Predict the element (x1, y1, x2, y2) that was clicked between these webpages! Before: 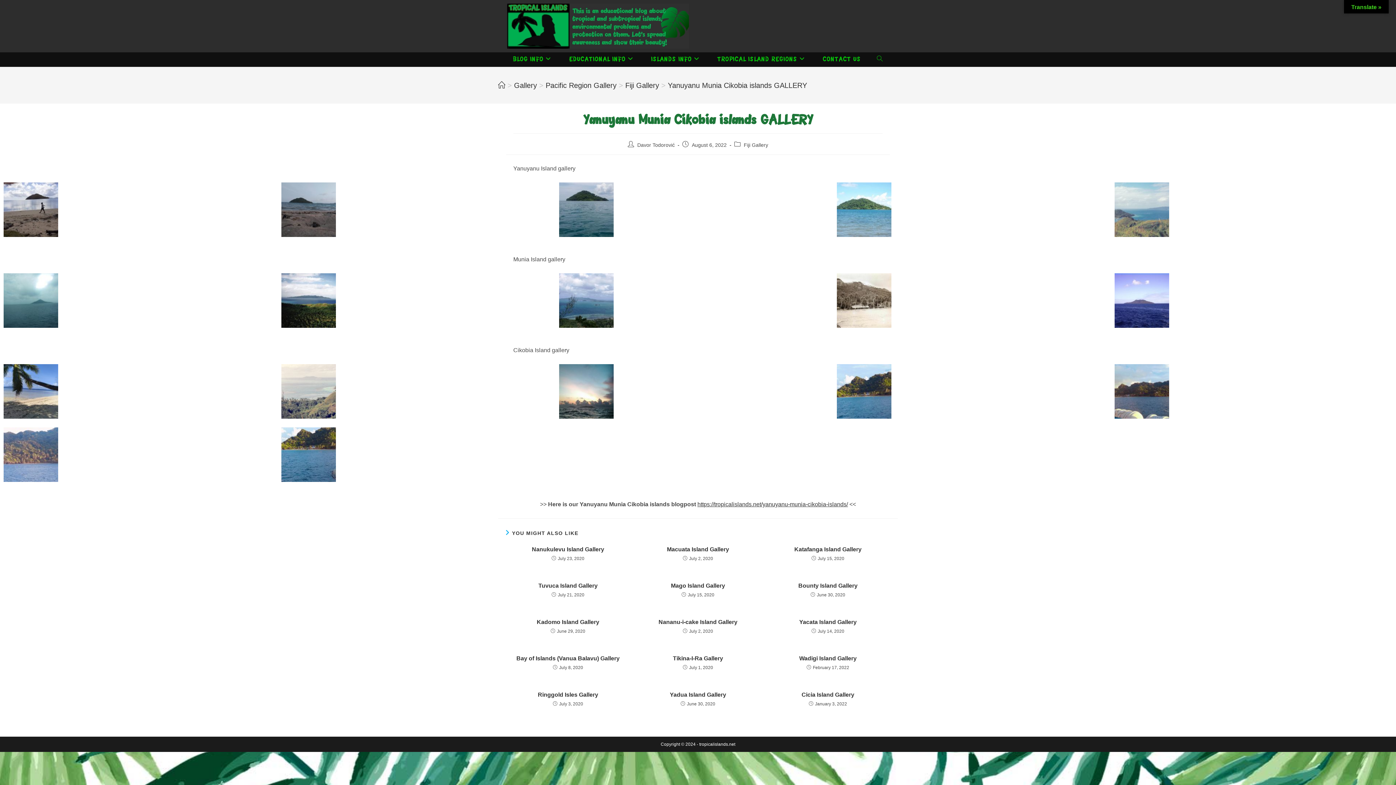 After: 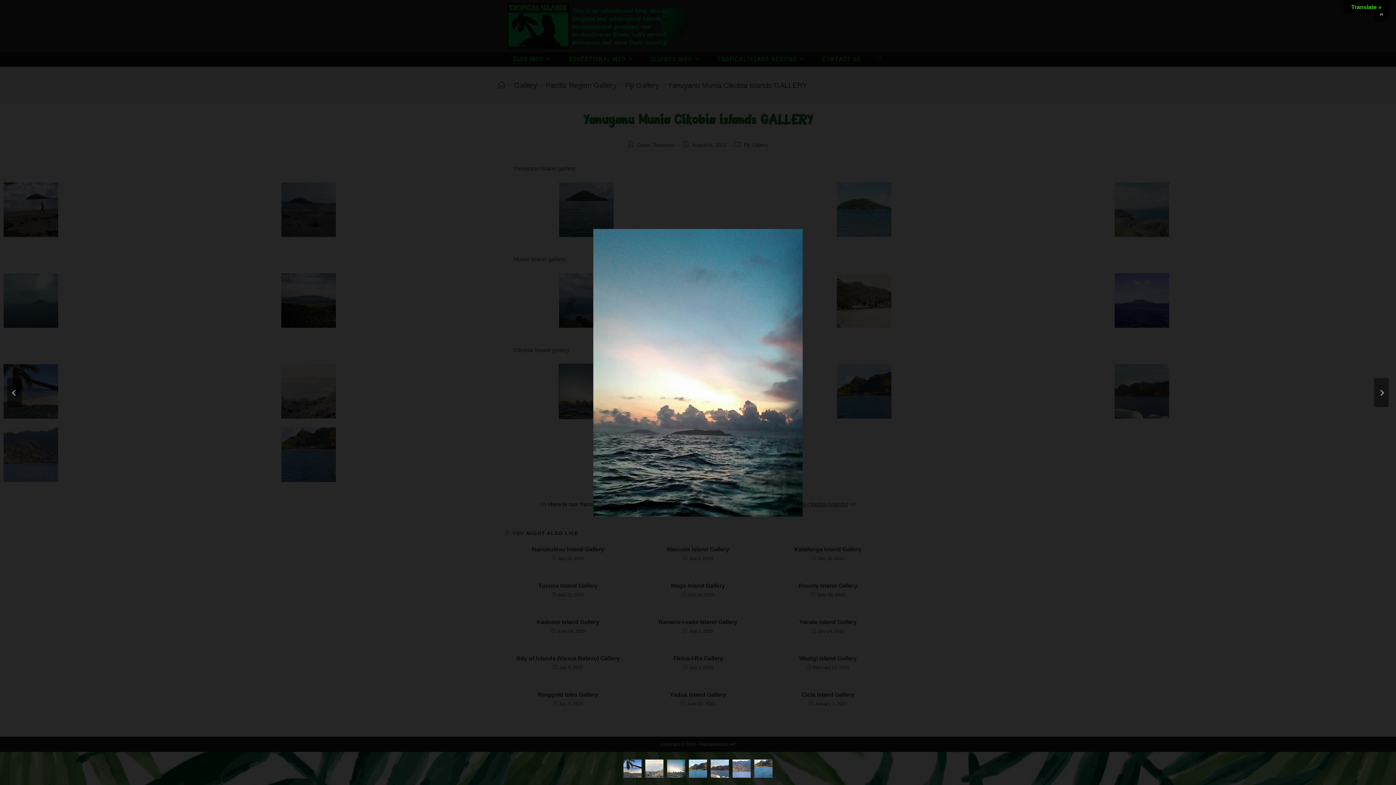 Action: bbox: (559, 364, 613, 418)